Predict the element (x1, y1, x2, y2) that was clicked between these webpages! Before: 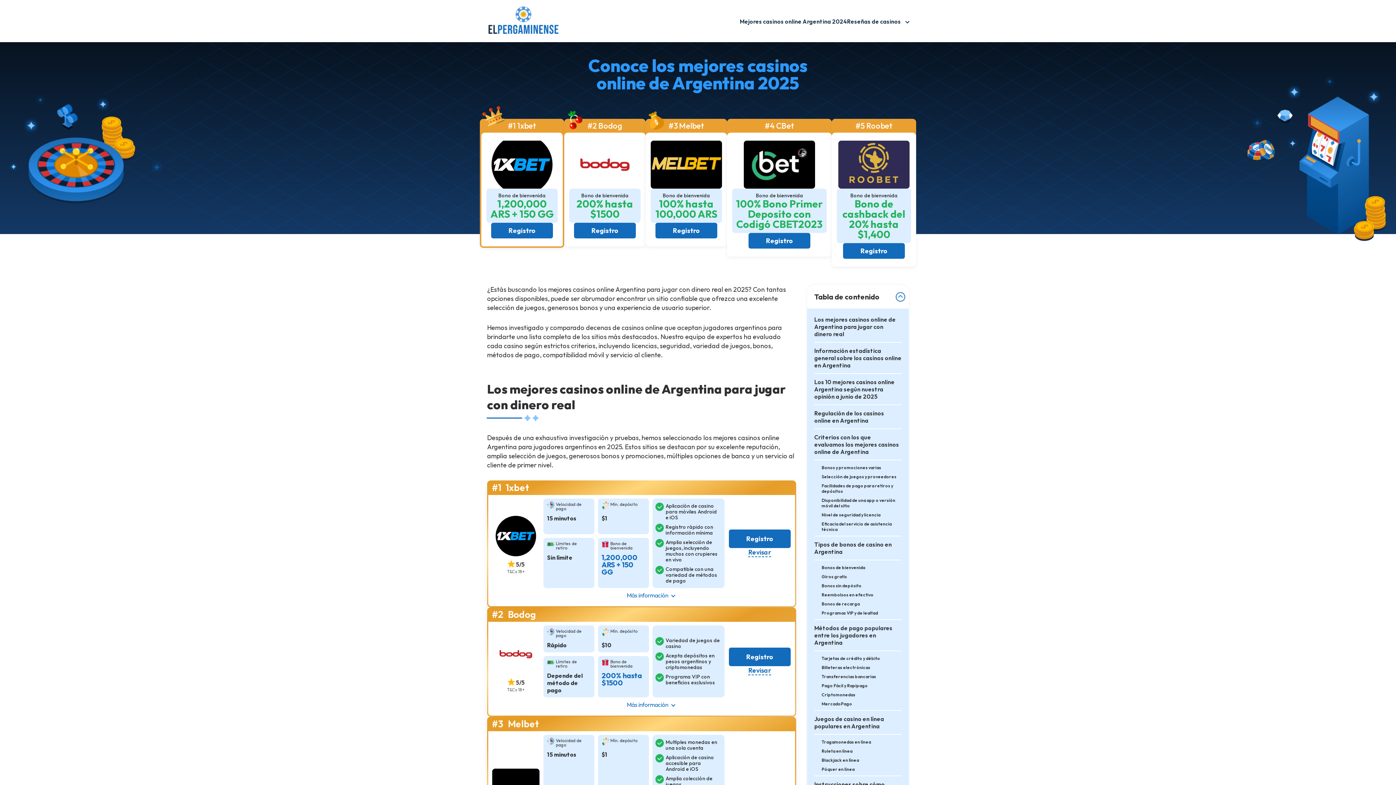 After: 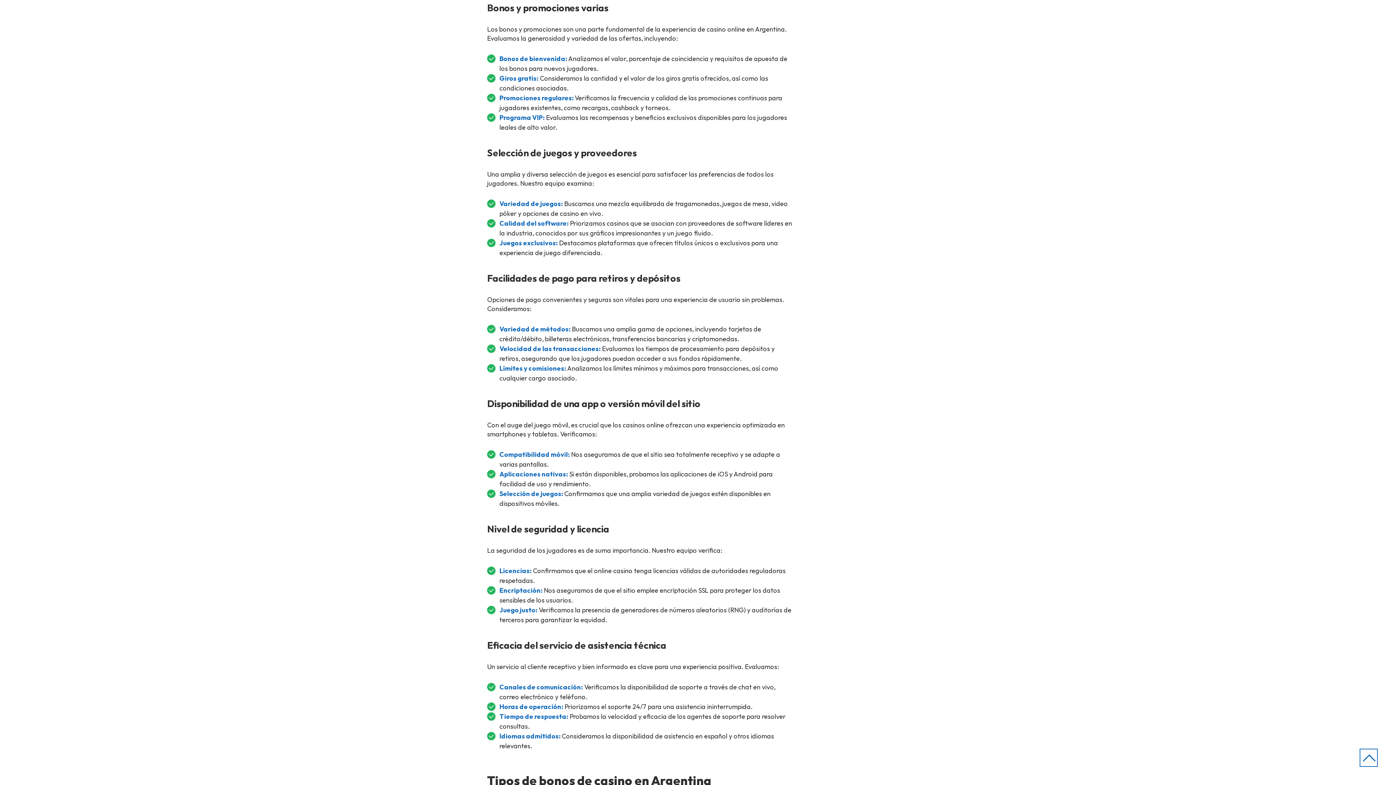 Action: label: Bonos y promociones varias bbox: (821, 465, 901, 474)